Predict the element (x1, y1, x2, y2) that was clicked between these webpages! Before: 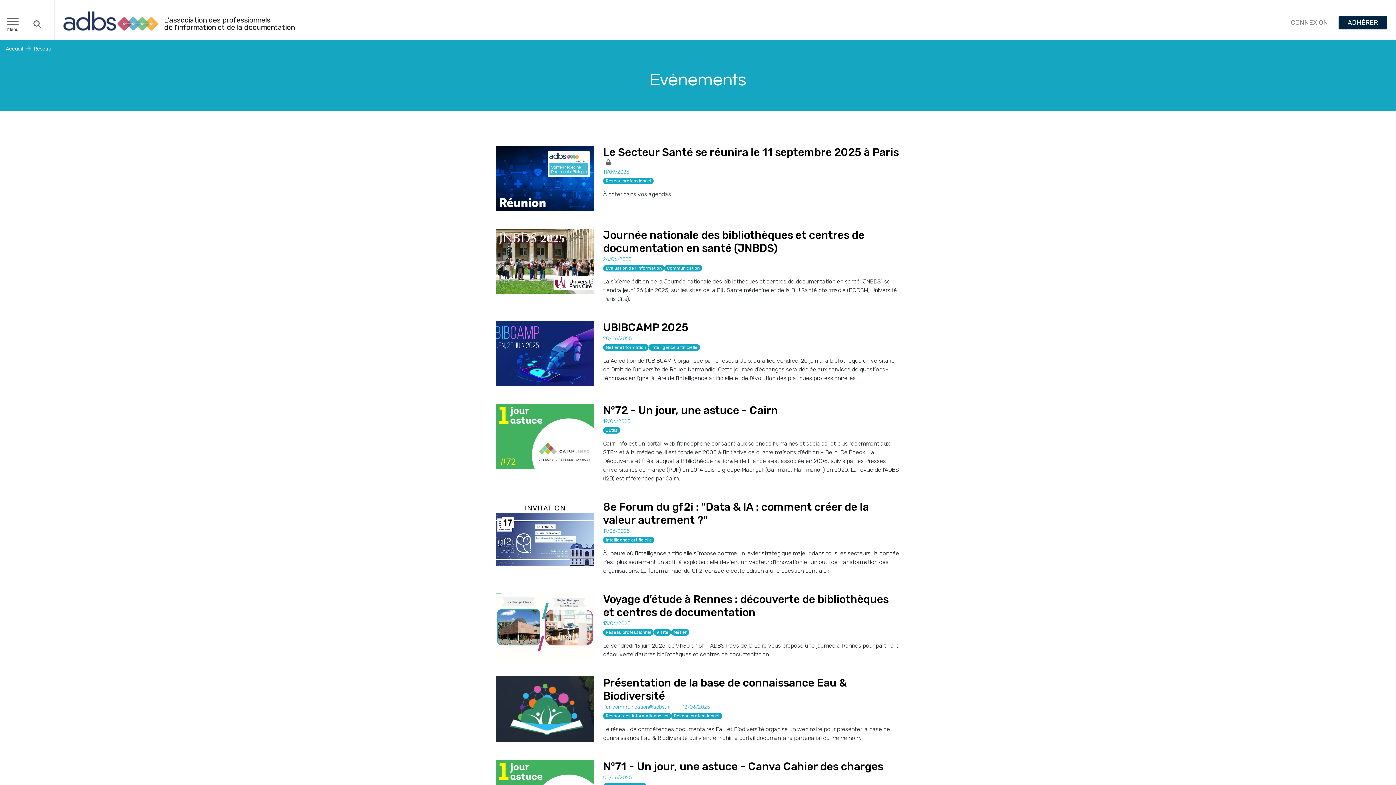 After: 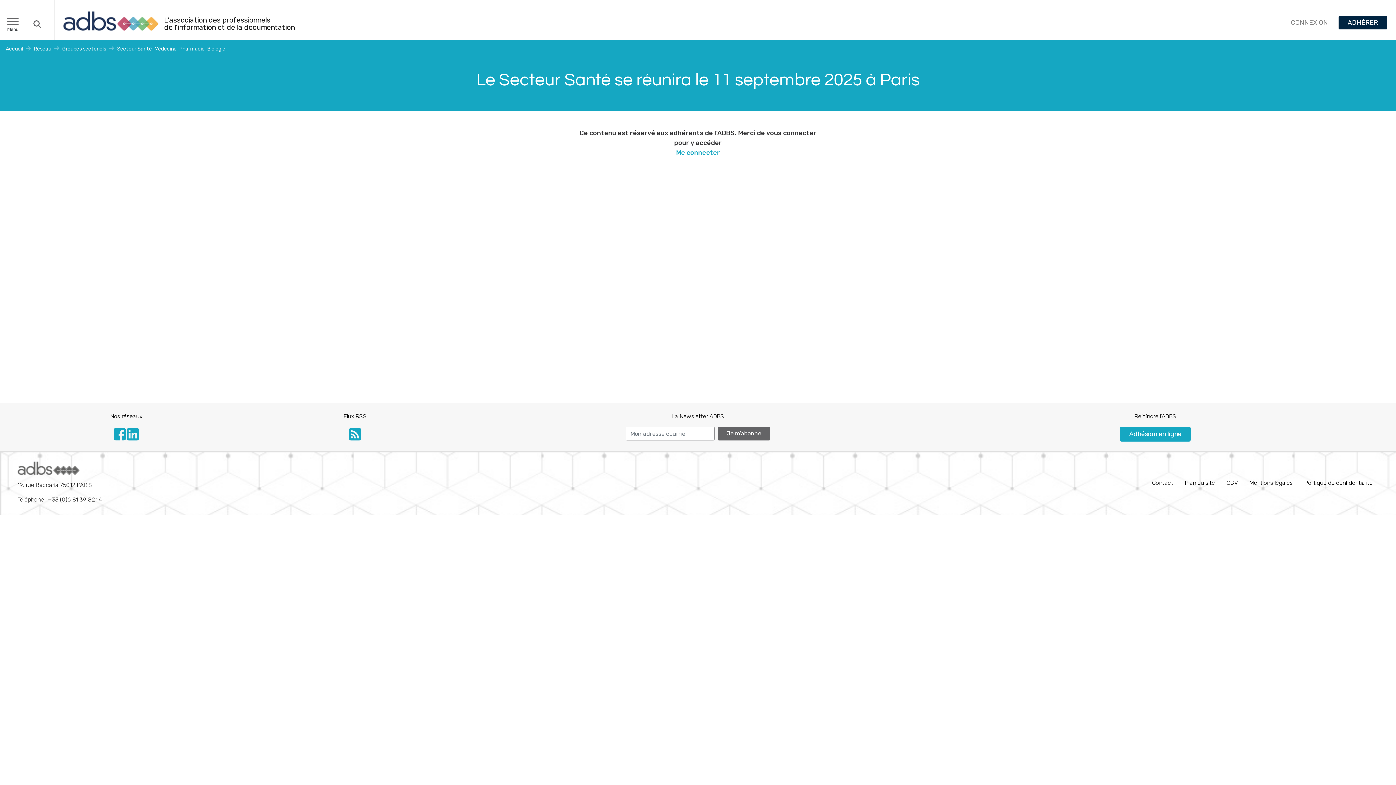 Action: bbox: (496, 145, 594, 211)